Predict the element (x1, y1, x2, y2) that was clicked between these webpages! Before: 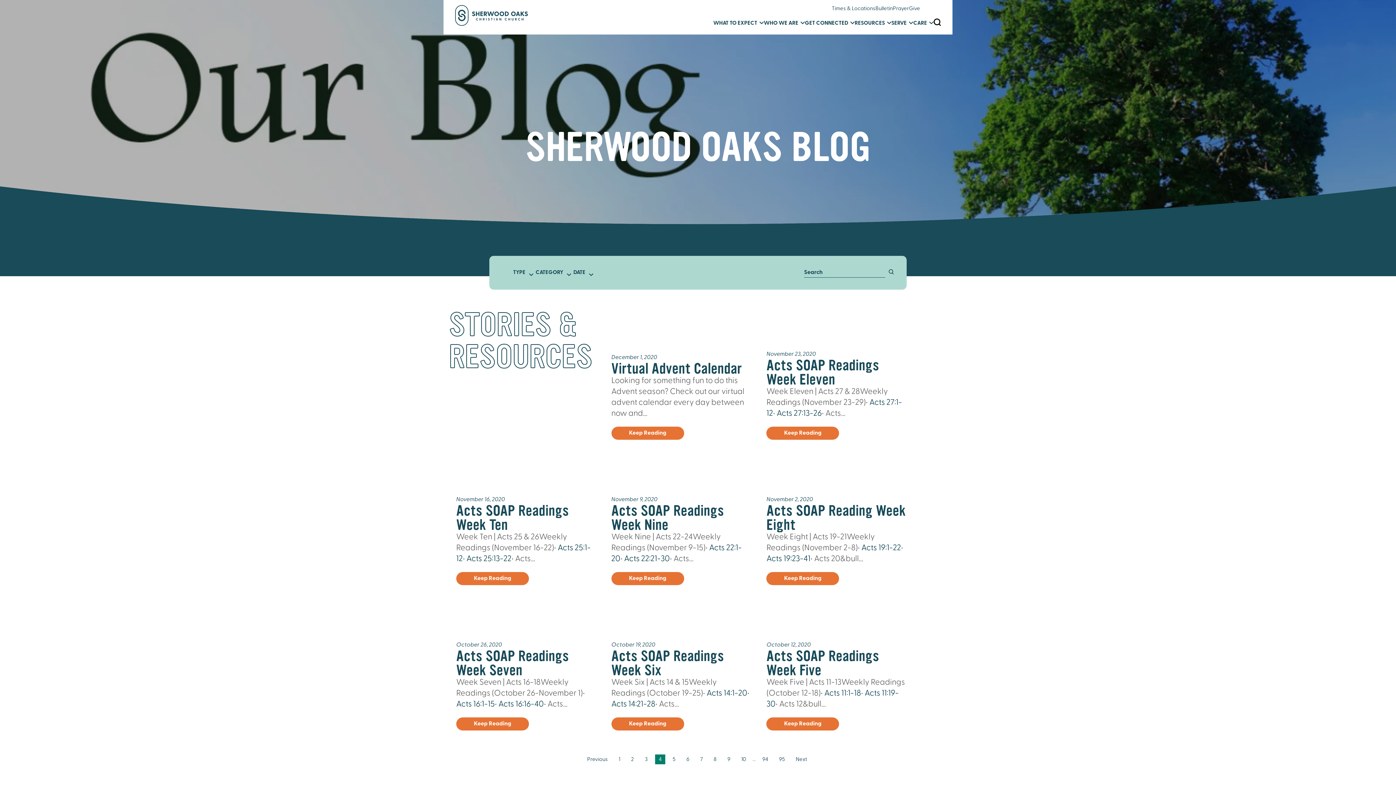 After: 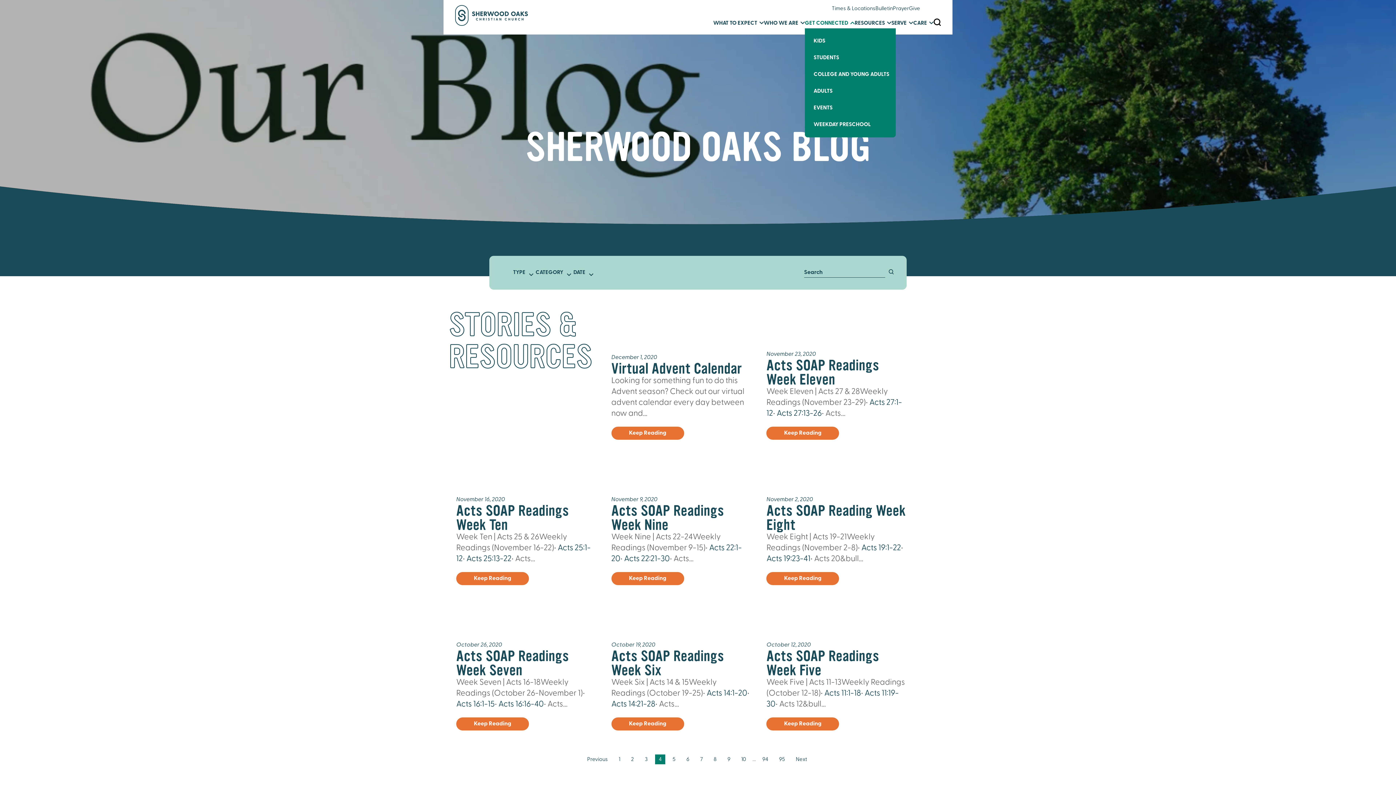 Action: bbox: (805, 20, 854, 26) label: GET CONNECTED